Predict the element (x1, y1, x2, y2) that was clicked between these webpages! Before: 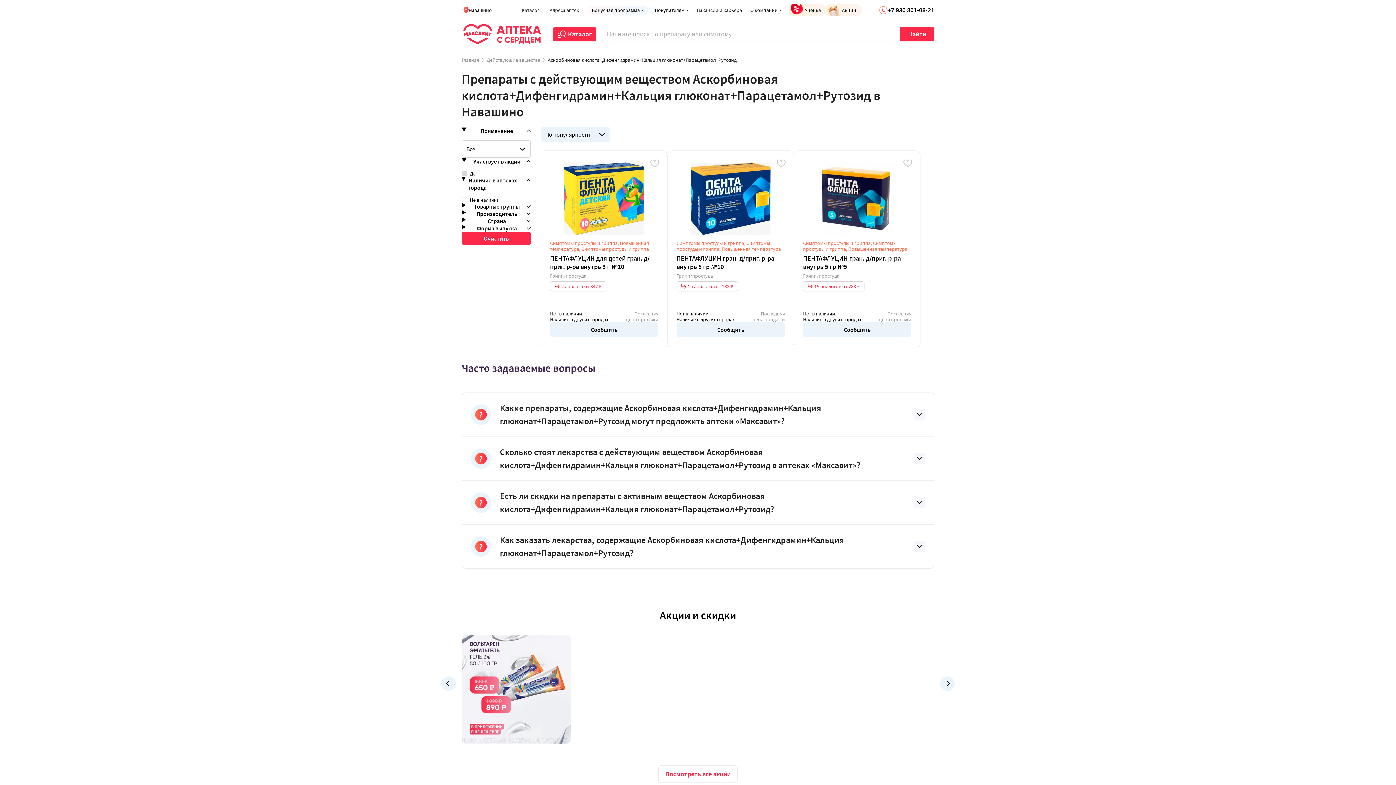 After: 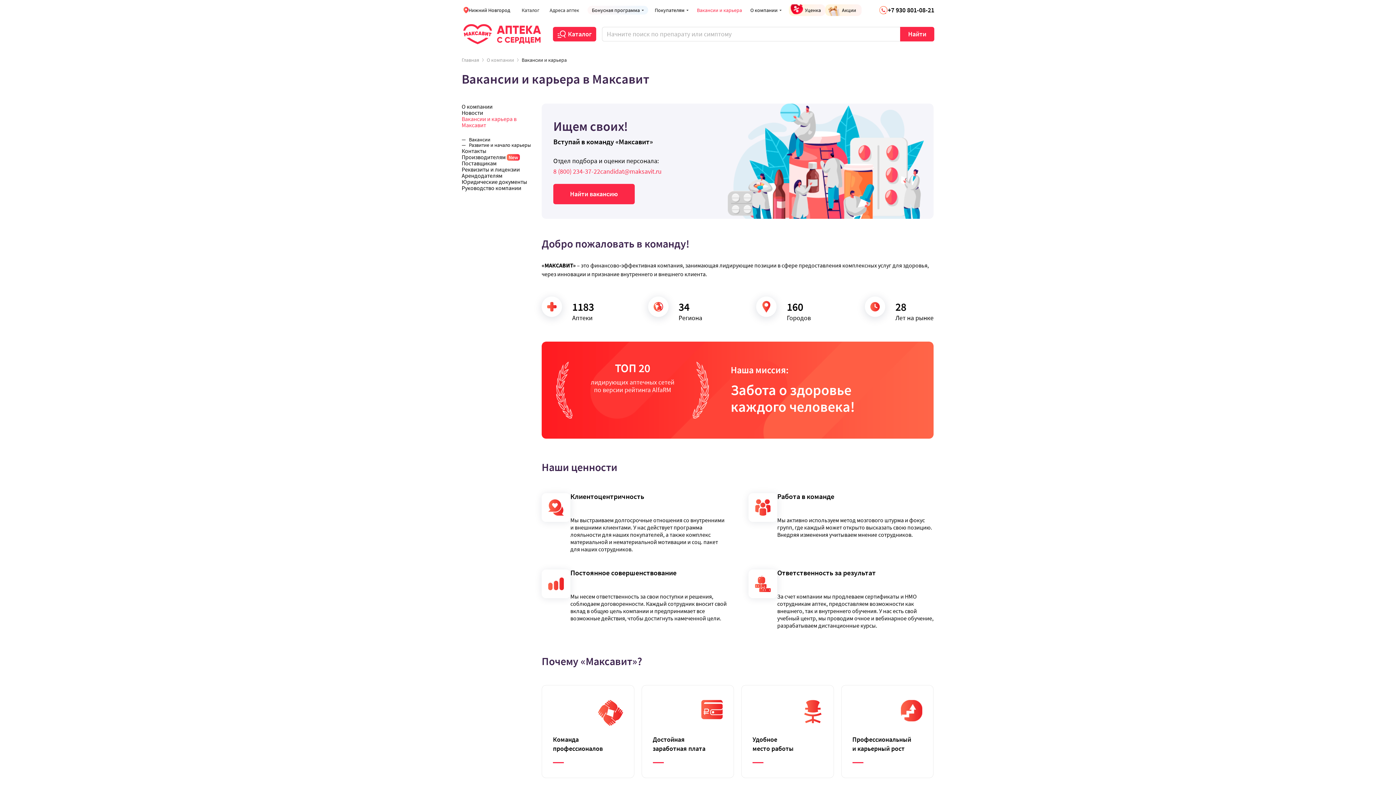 Action: label: Вакансии и карьера bbox: (695, 6, 744, 13)